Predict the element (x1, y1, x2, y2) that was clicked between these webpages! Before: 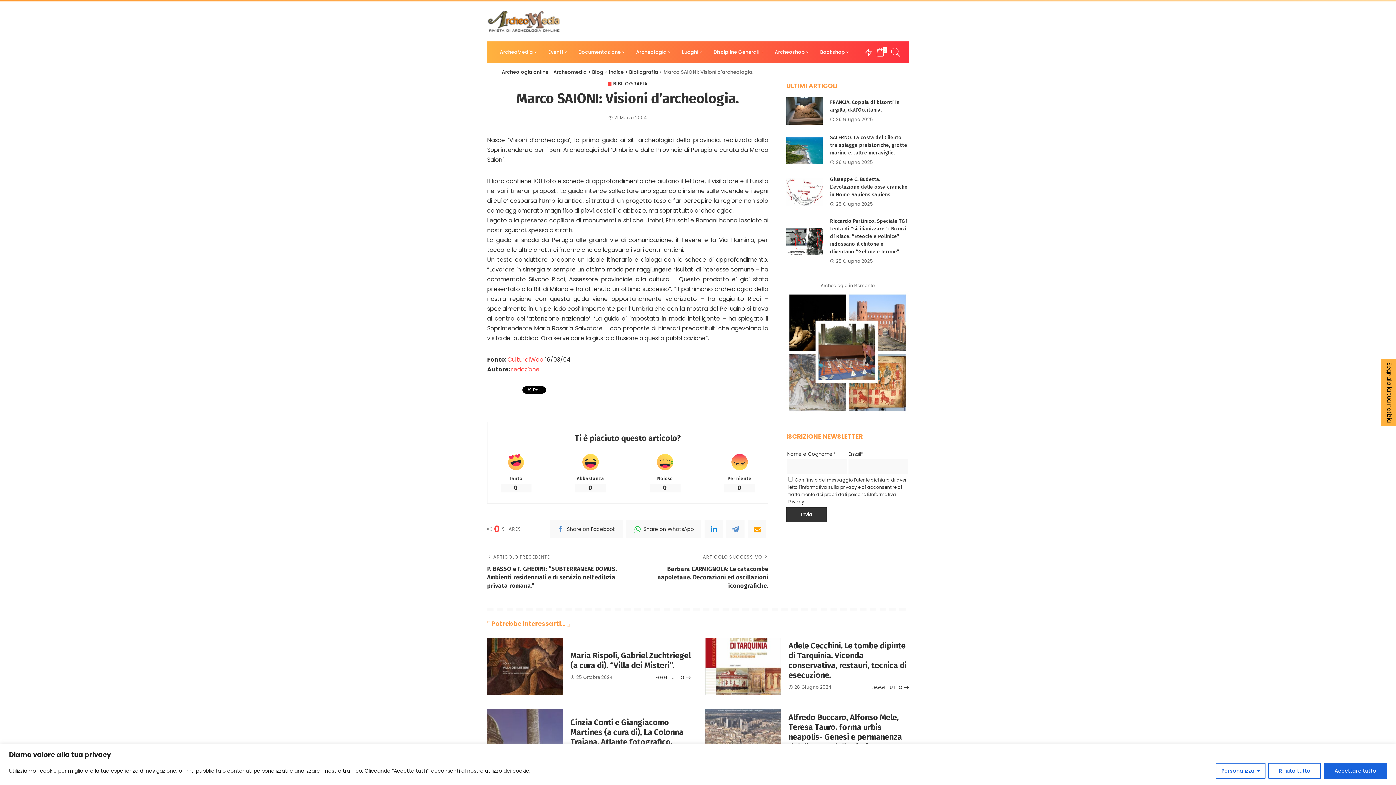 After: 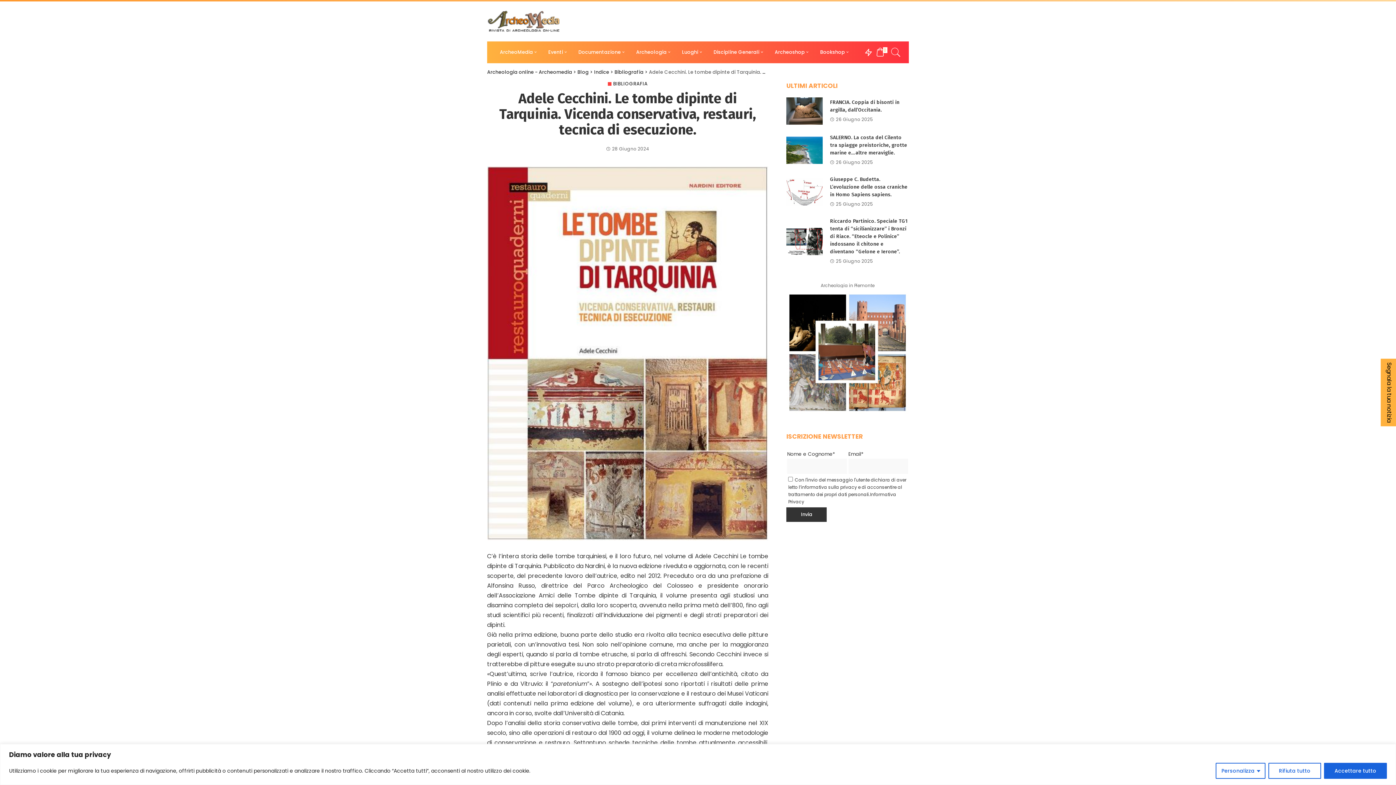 Action: bbox: (705, 638, 781, 695)